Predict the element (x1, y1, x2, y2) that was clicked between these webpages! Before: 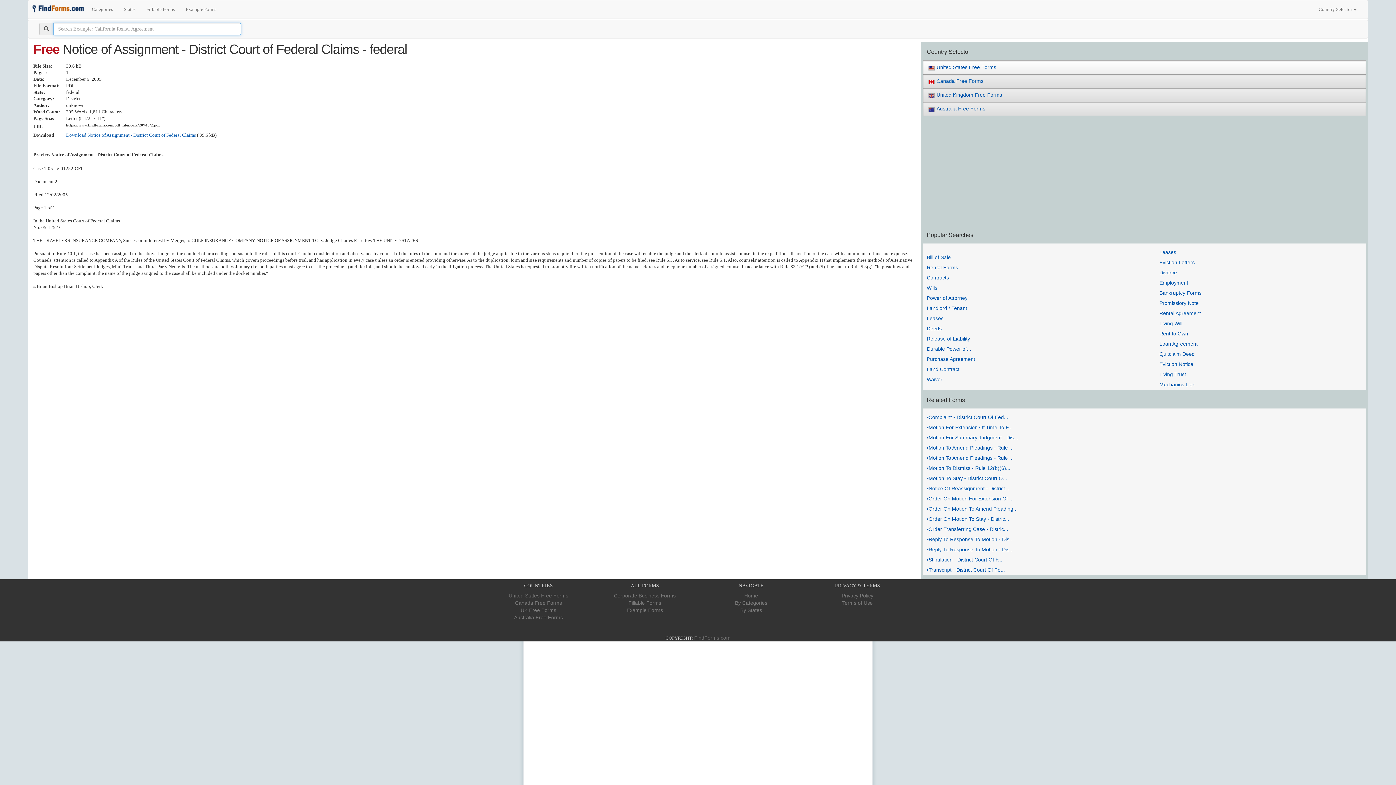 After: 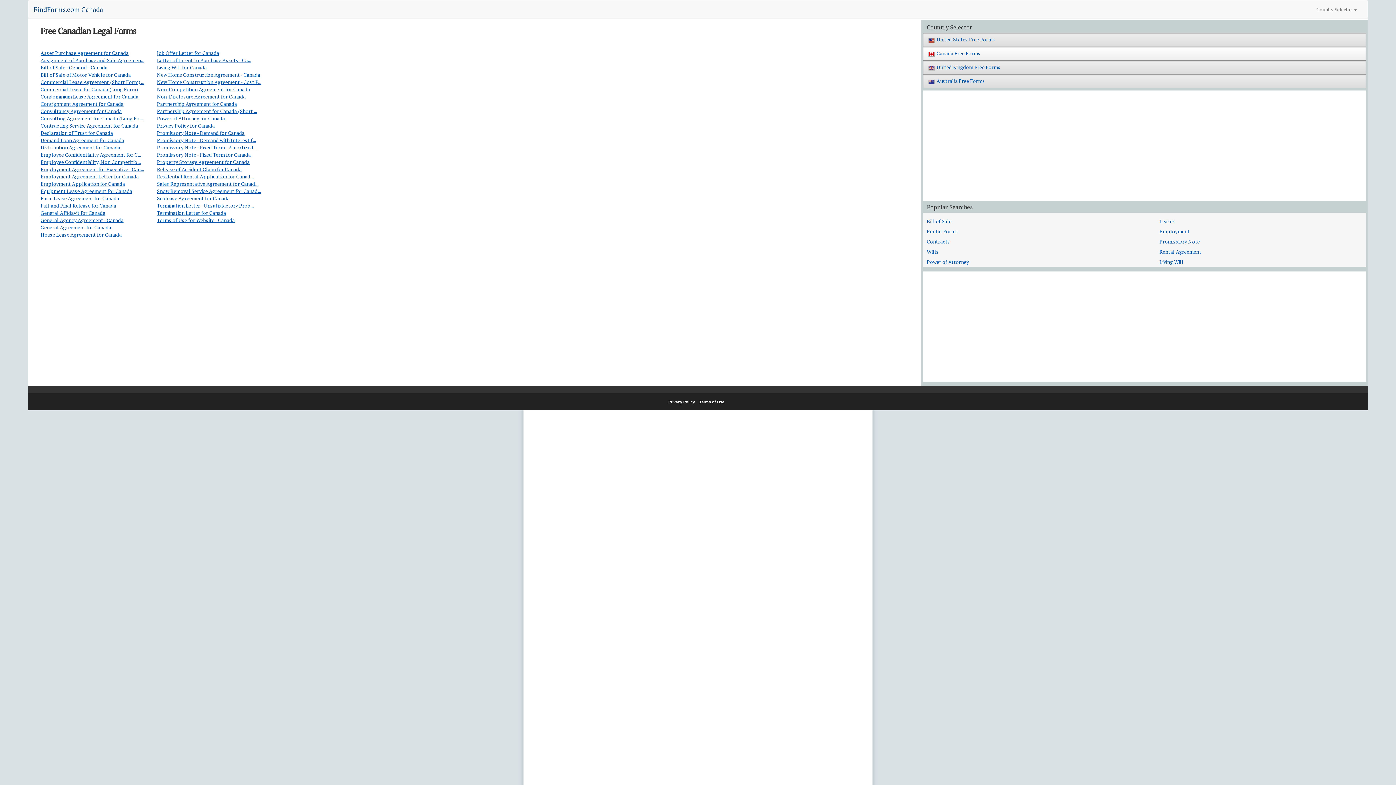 Action: bbox: (515, 600, 562, 606) label: Canada Free Forms